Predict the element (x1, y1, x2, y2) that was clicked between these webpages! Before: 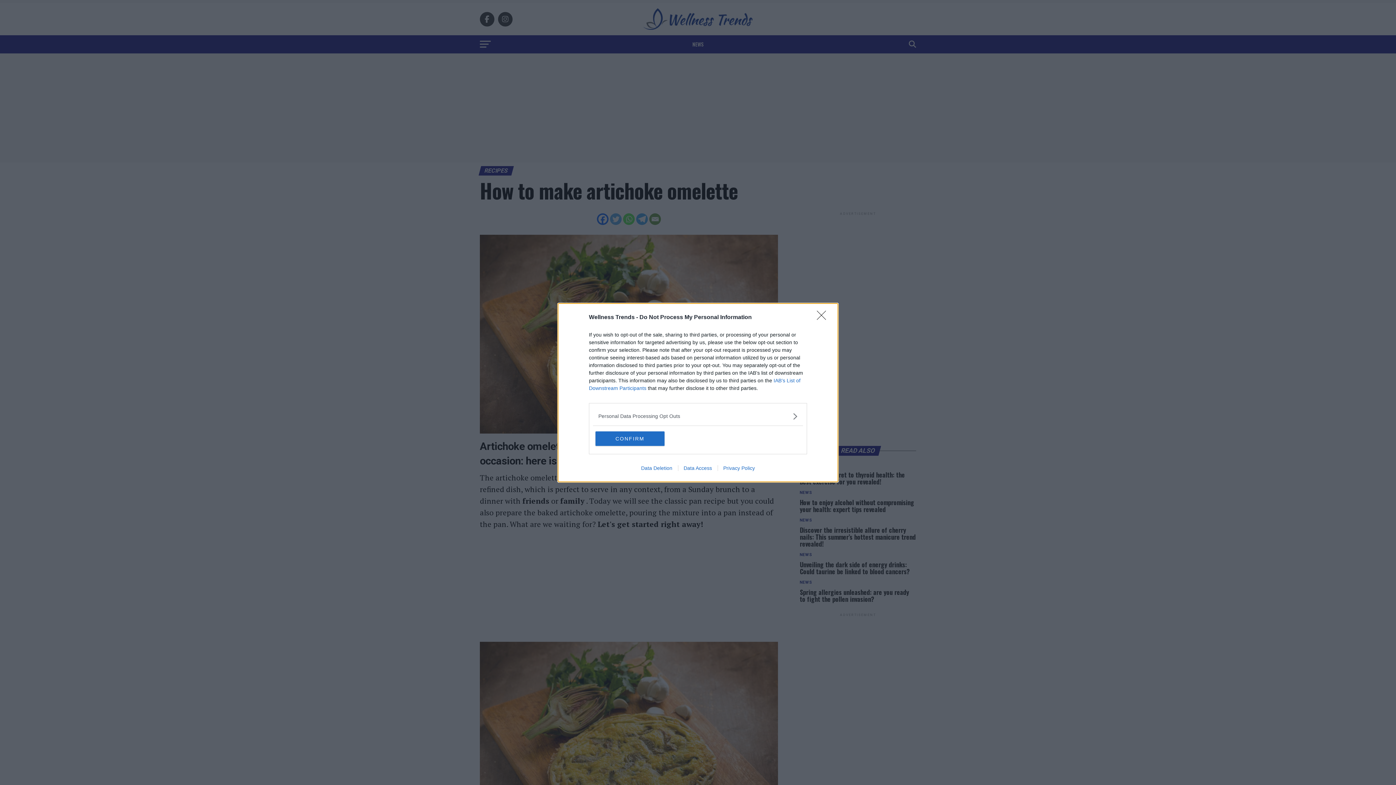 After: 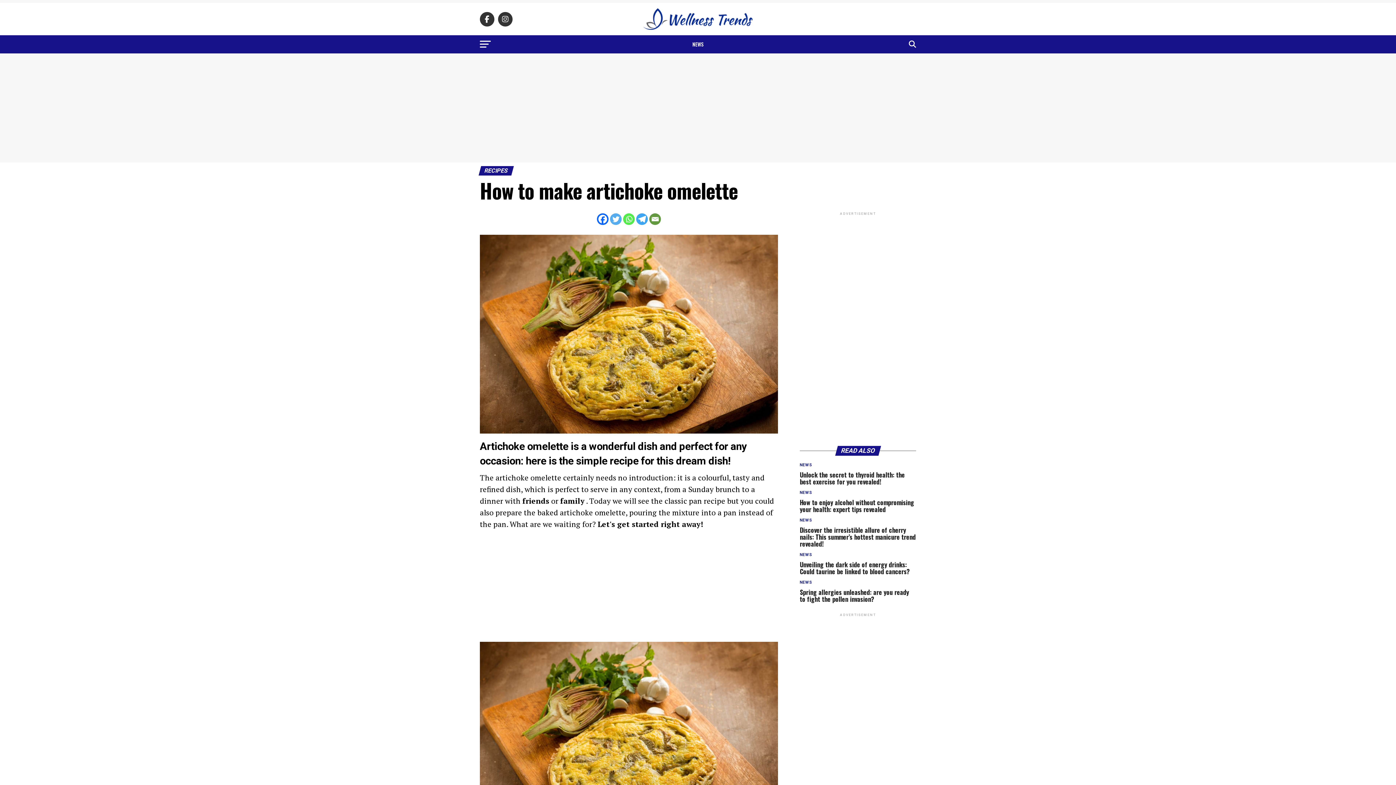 Action: bbox: (595, 431, 664, 446) label: CONFIRM